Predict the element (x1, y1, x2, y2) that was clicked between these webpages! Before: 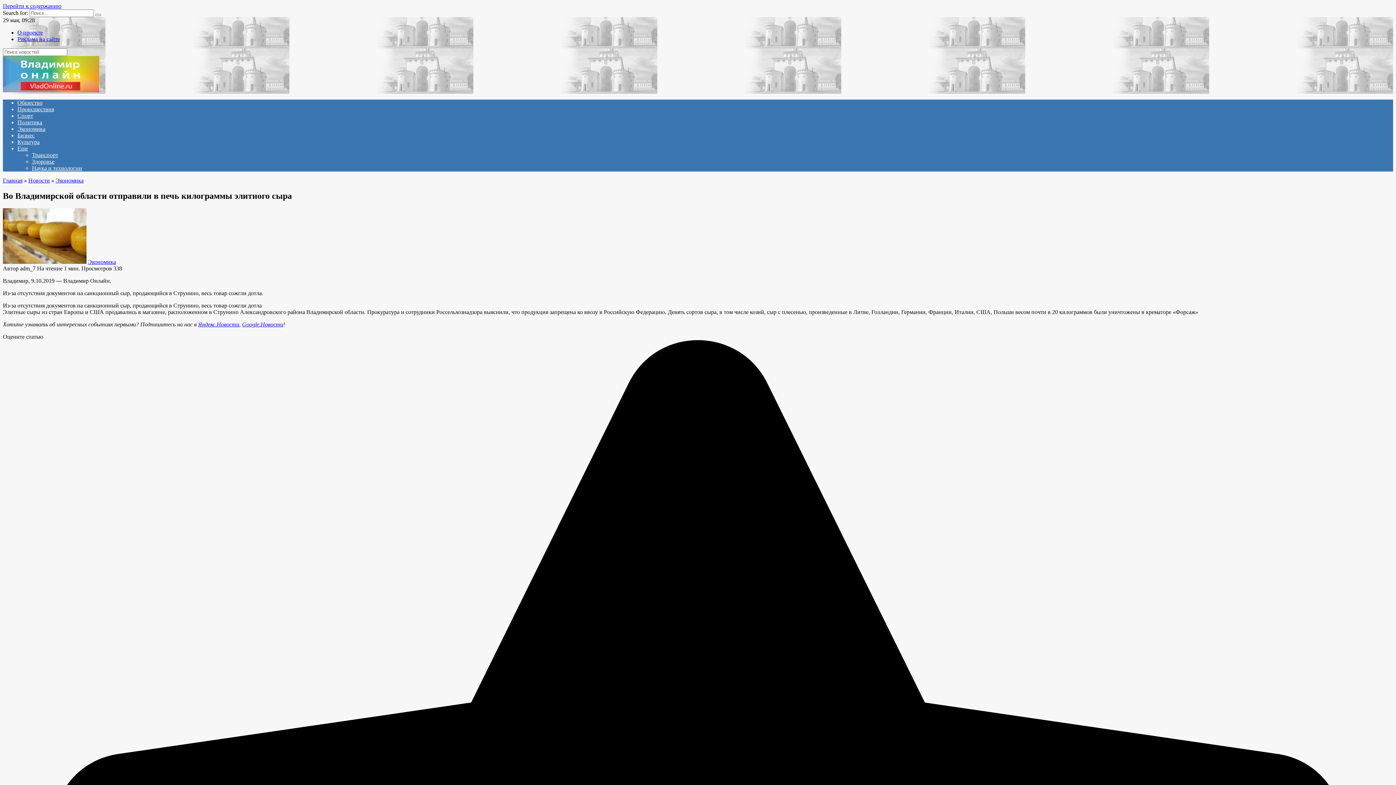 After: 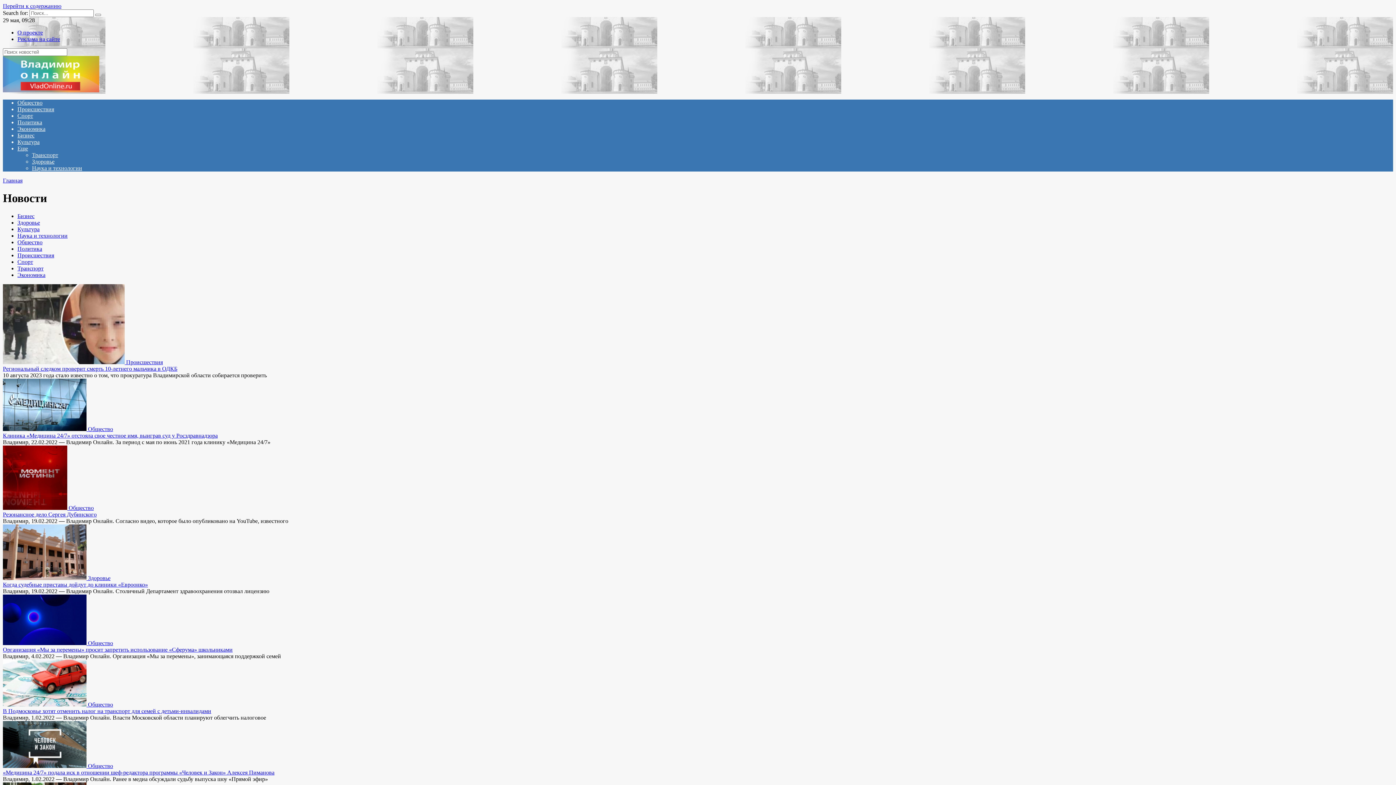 Action: bbox: (28, 177, 49, 183) label: Новости